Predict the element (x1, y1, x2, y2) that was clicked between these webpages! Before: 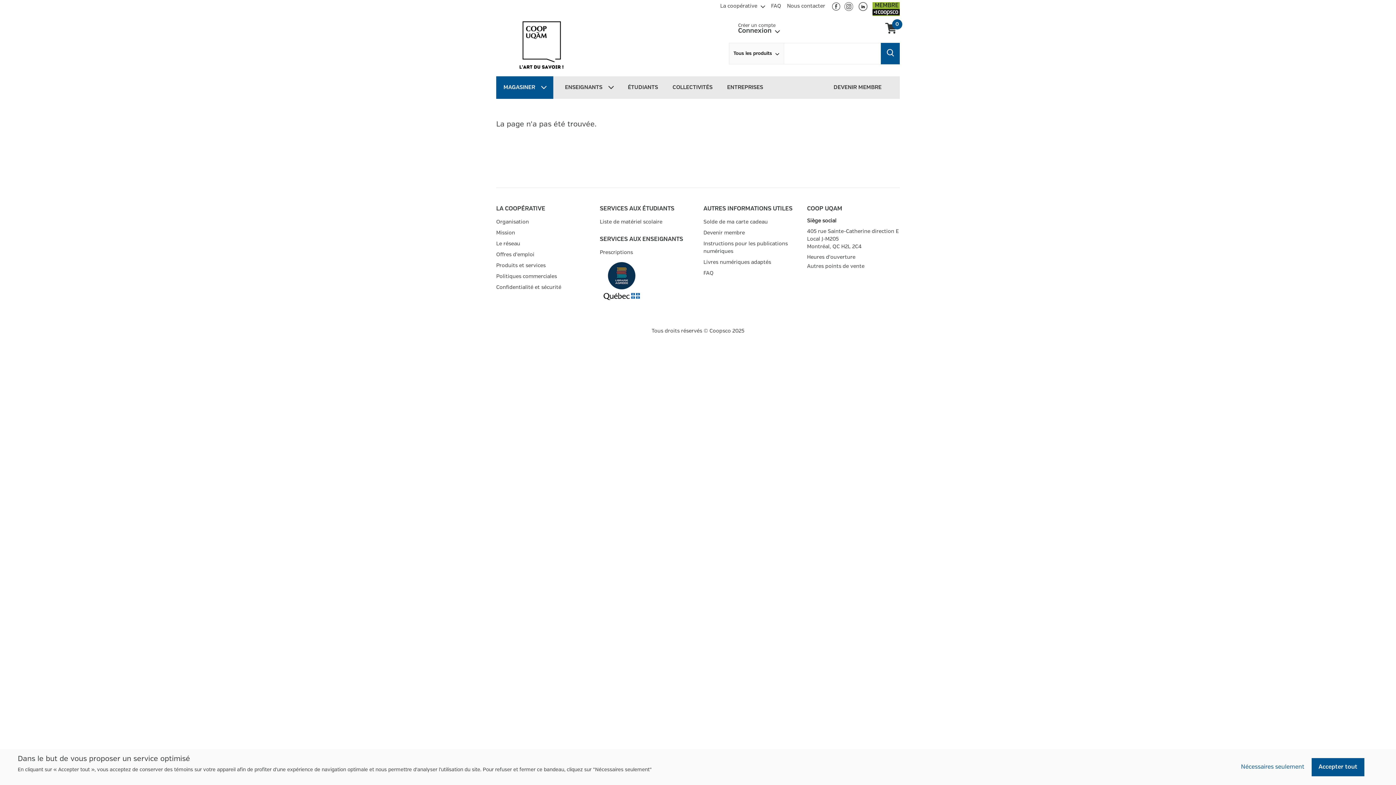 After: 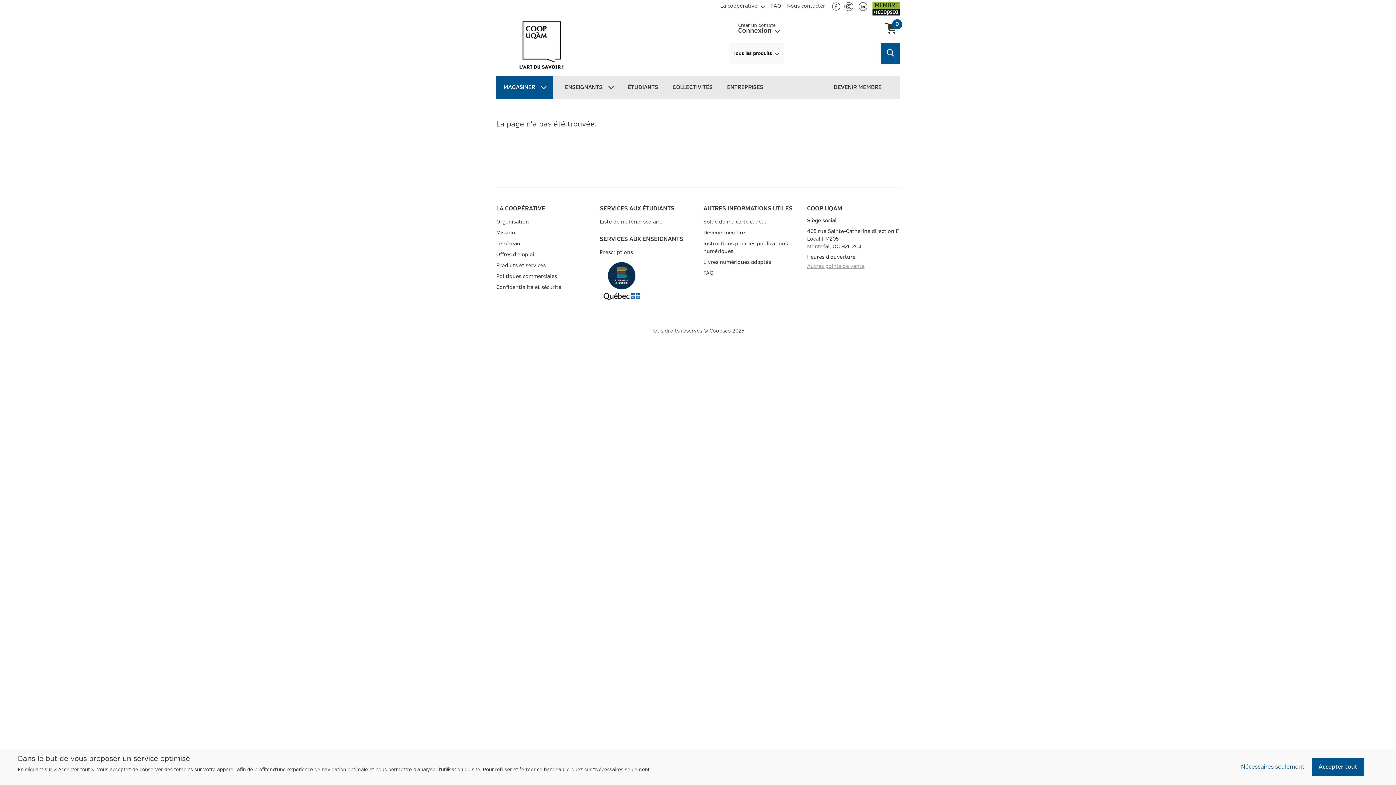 Action: label: Autres points de vente bbox: (807, 263, 900, 268)